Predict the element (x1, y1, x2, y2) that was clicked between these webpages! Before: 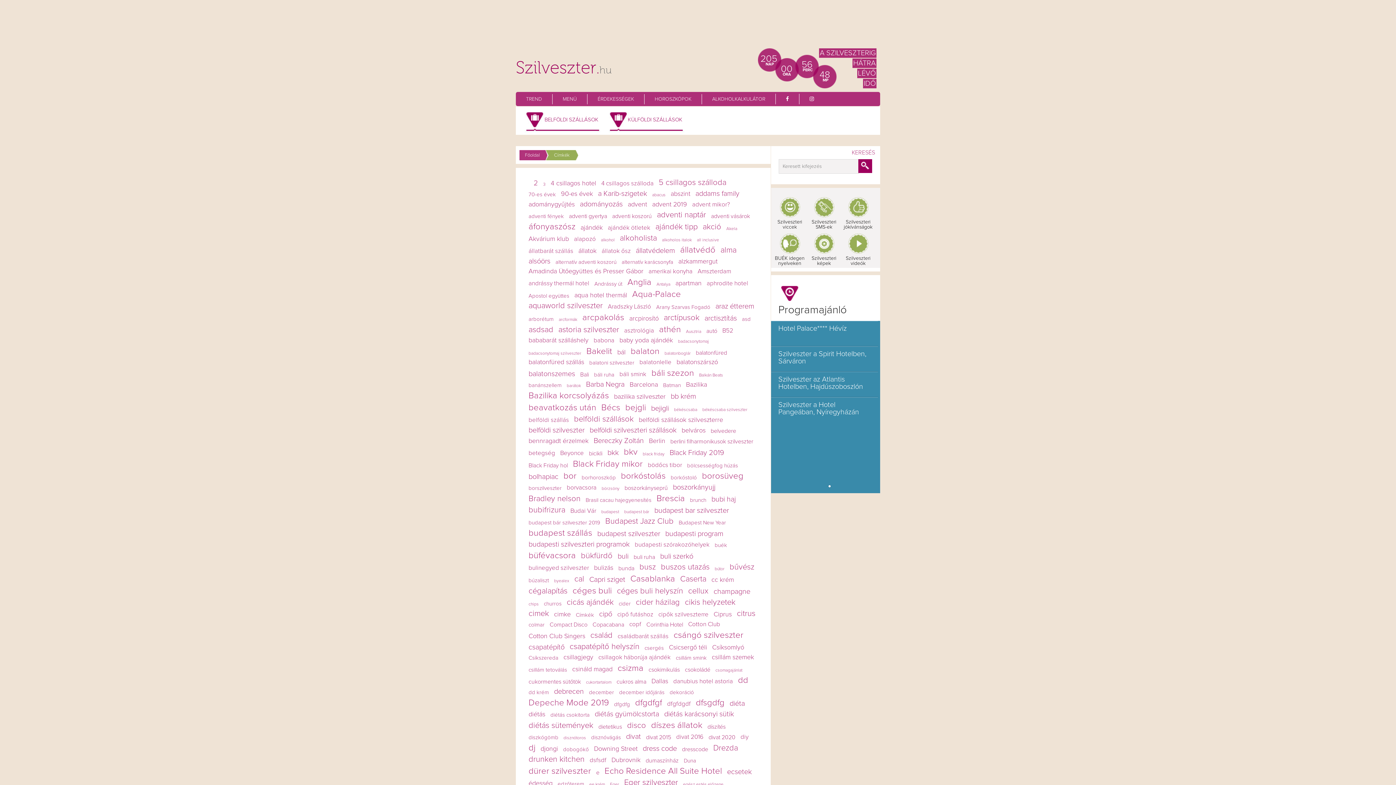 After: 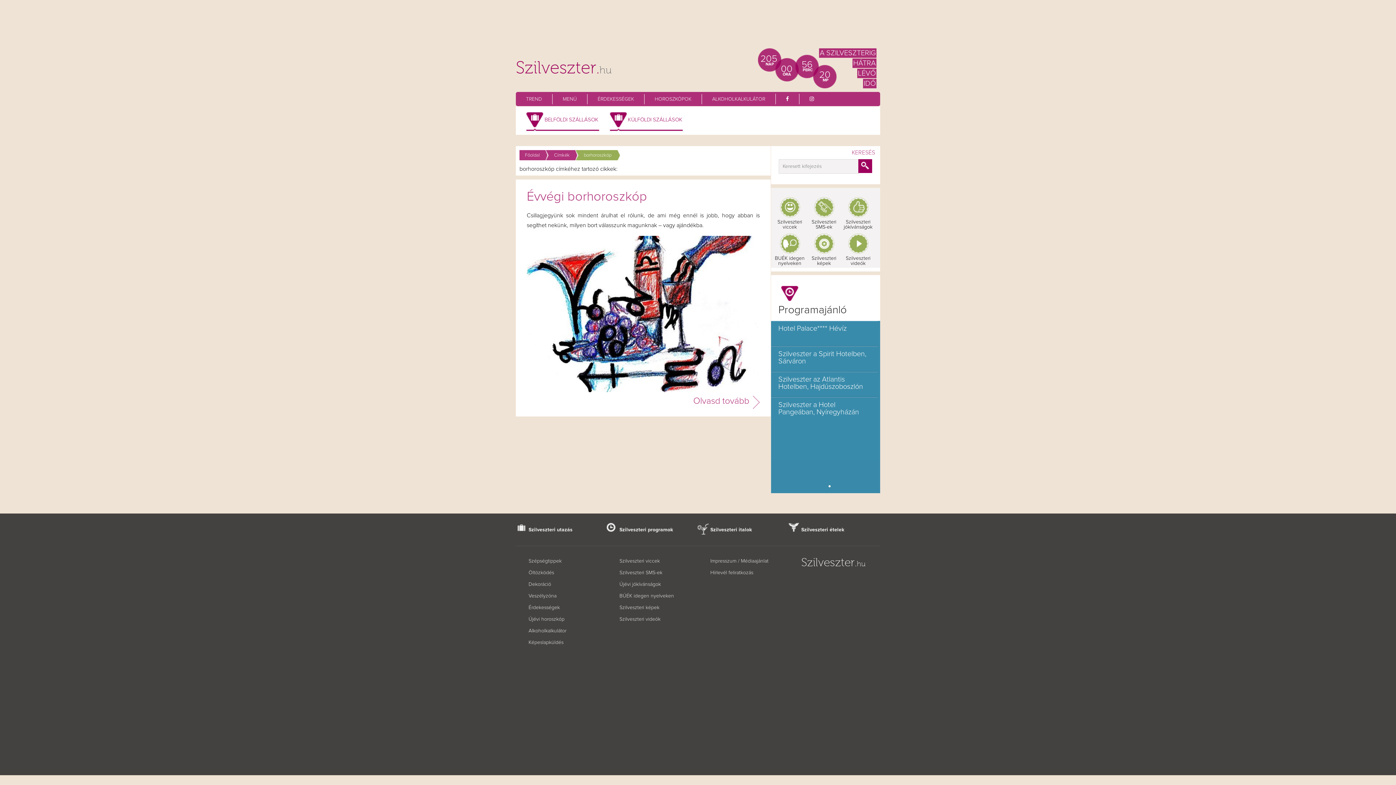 Action: bbox: (581, 475, 616, 480) label: borhoroszkóp